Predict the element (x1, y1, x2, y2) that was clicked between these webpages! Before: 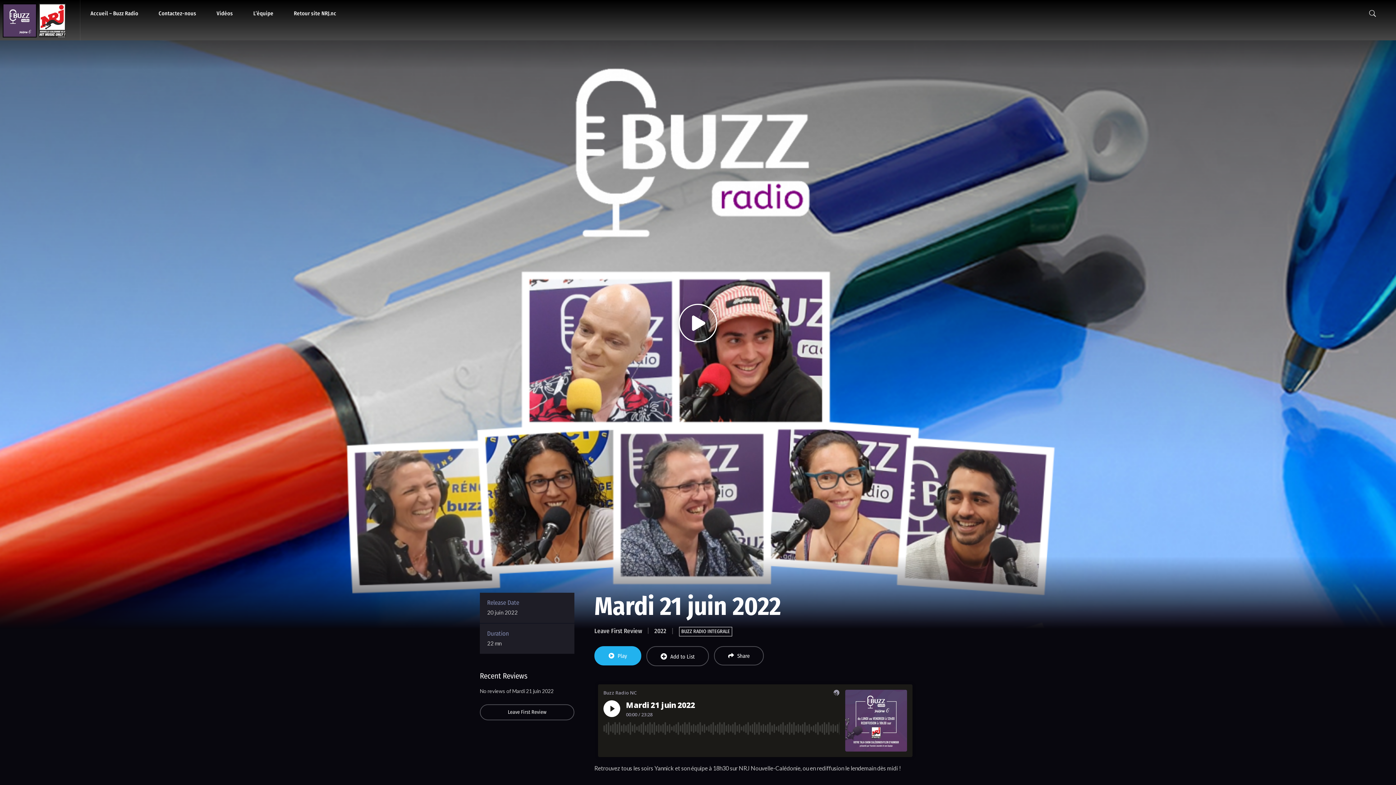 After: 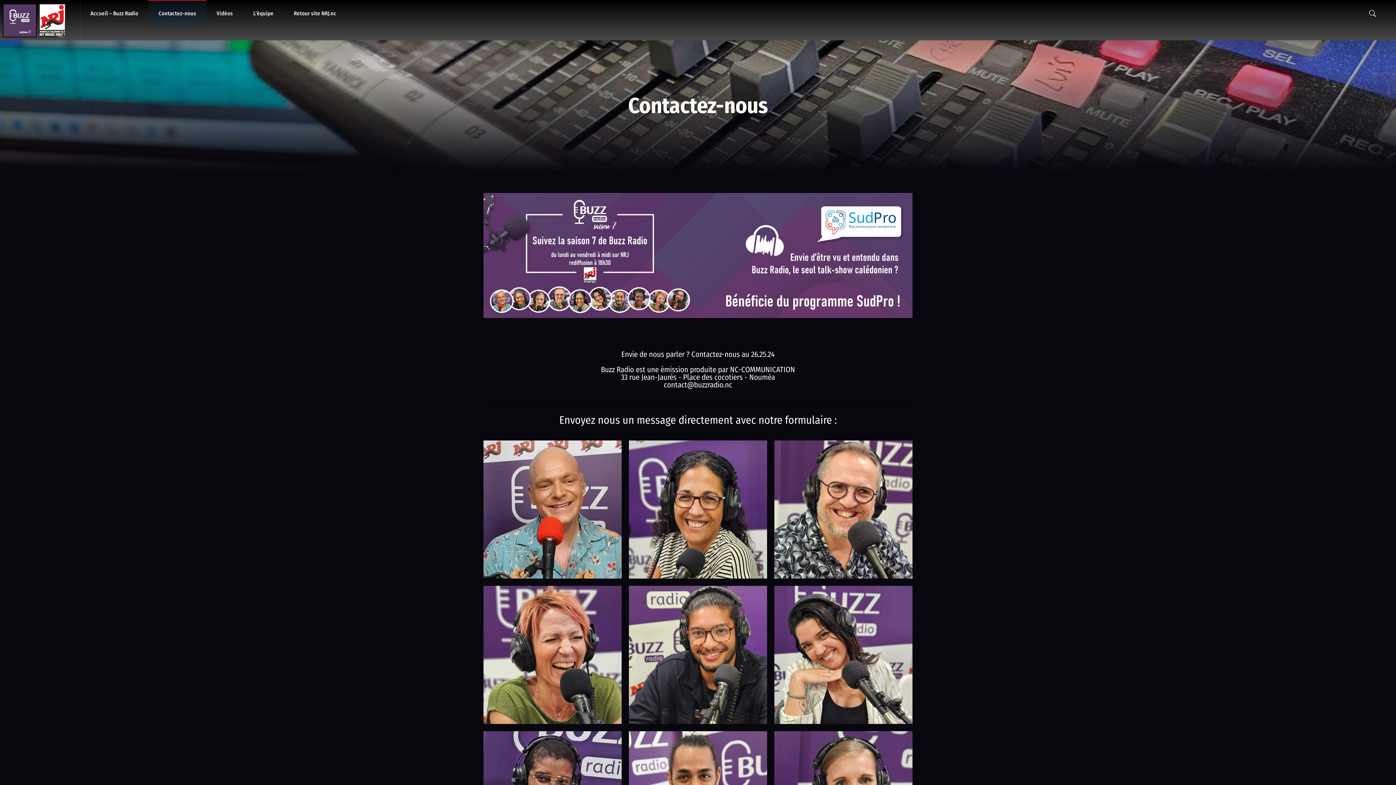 Action: bbox: (148, 0, 206, 27) label: Contactez-nous